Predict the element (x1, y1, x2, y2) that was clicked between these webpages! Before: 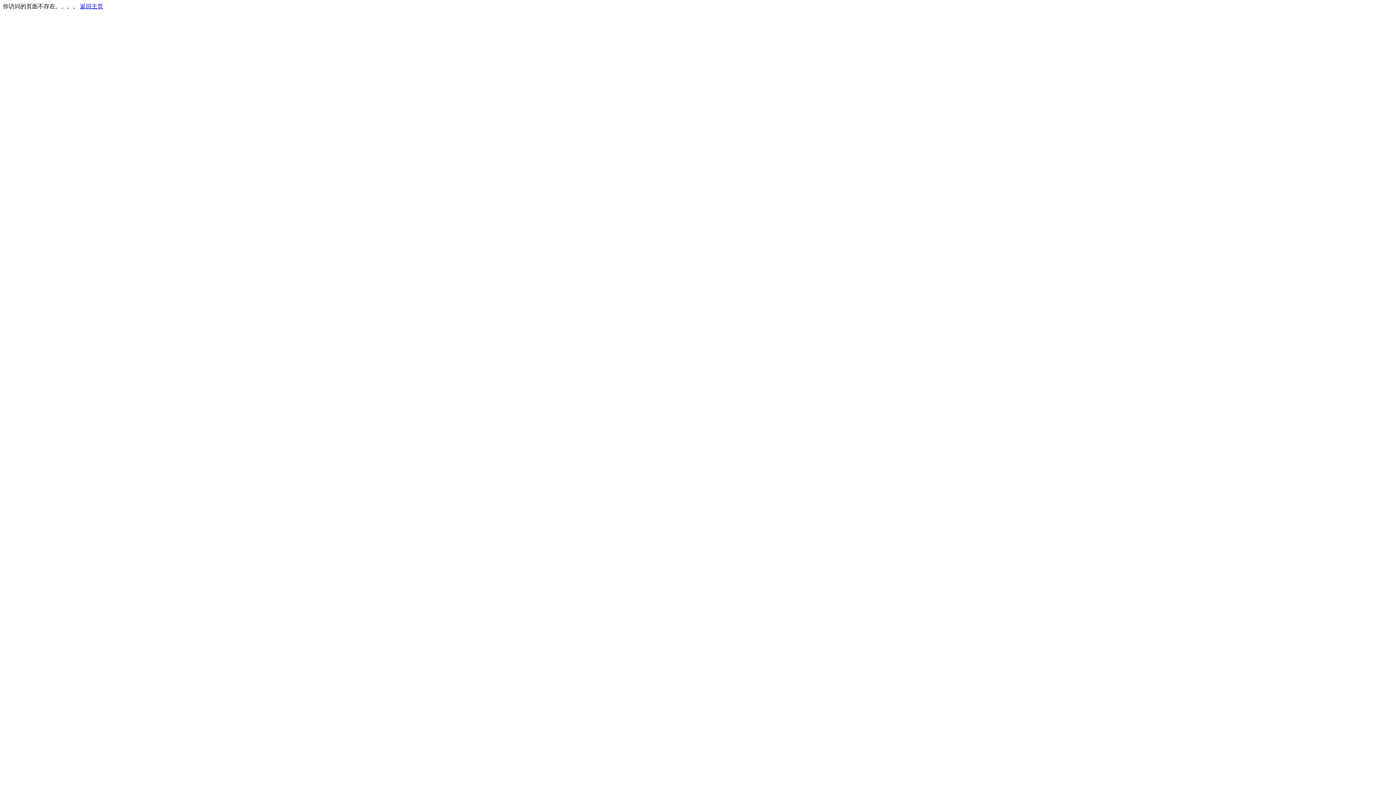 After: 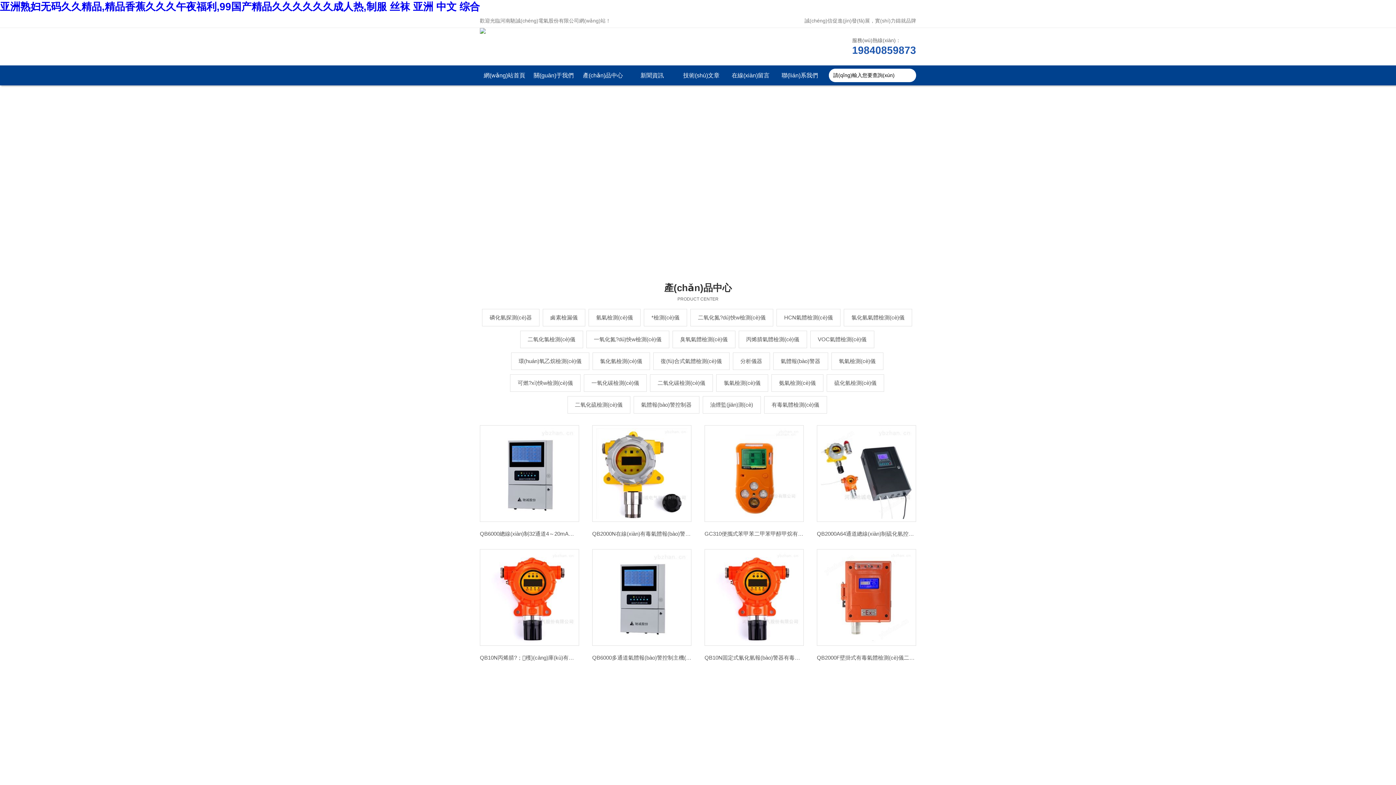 Action: bbox: (80, 3, 103, 9) label: 返回主页